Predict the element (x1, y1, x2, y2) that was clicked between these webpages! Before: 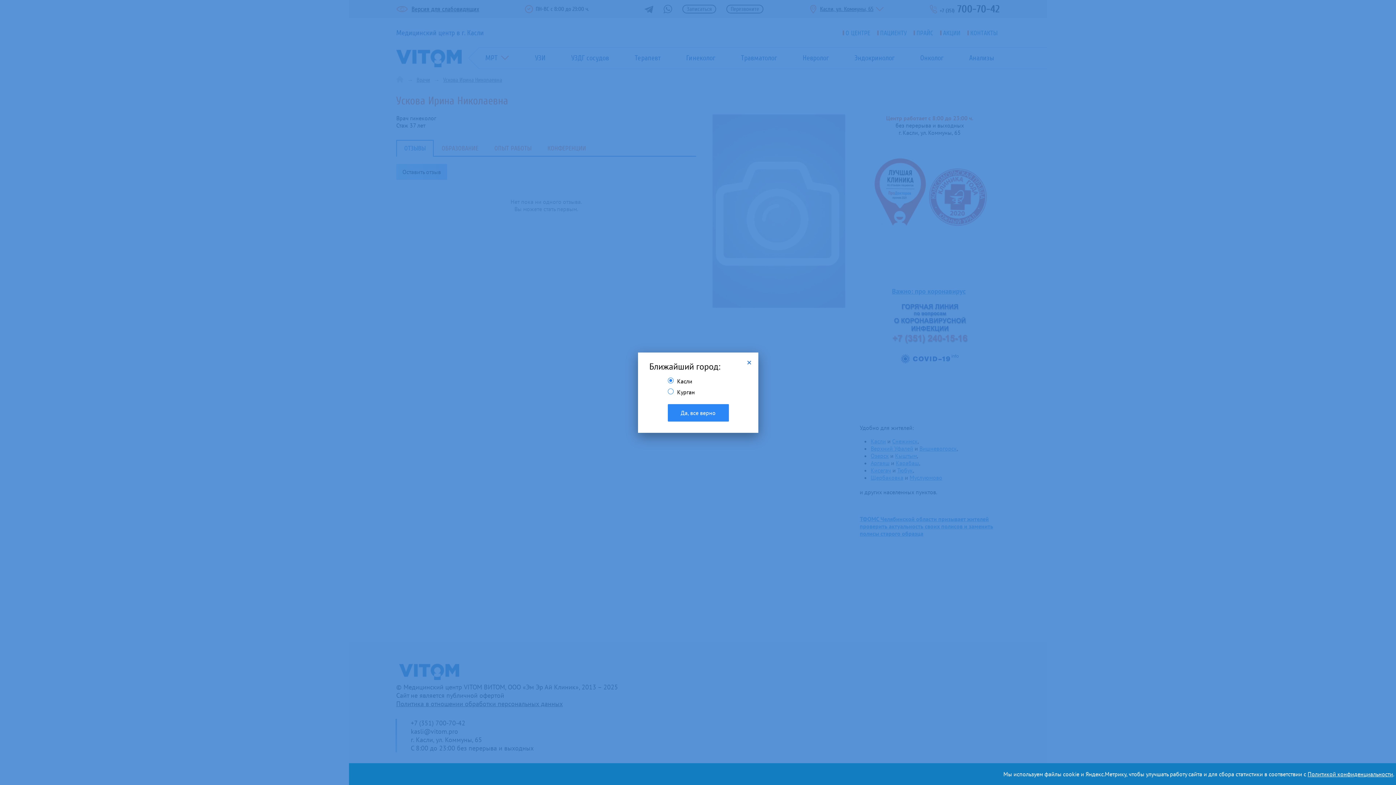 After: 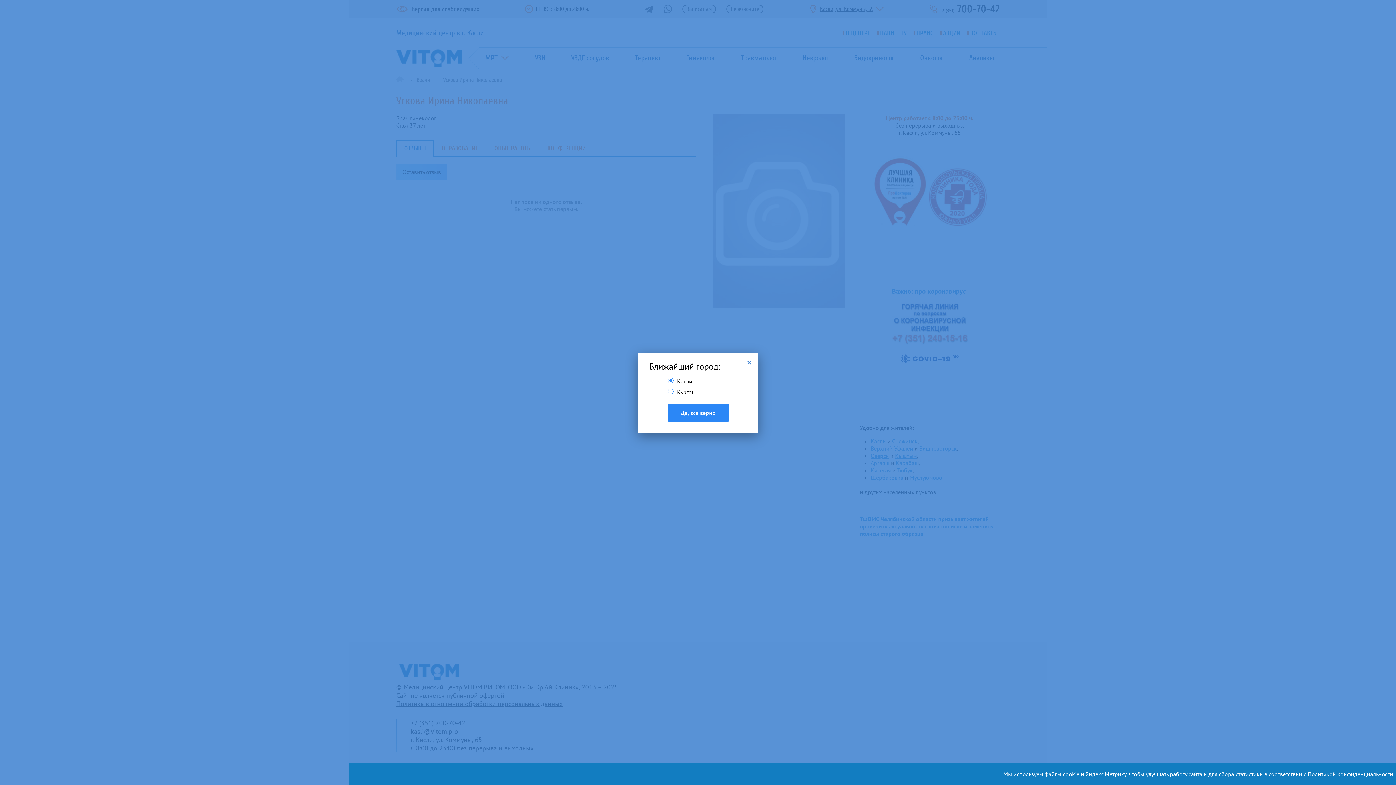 Action: label: Политикой конфиденциальности bbox: (1308, 770, 1393, 778)